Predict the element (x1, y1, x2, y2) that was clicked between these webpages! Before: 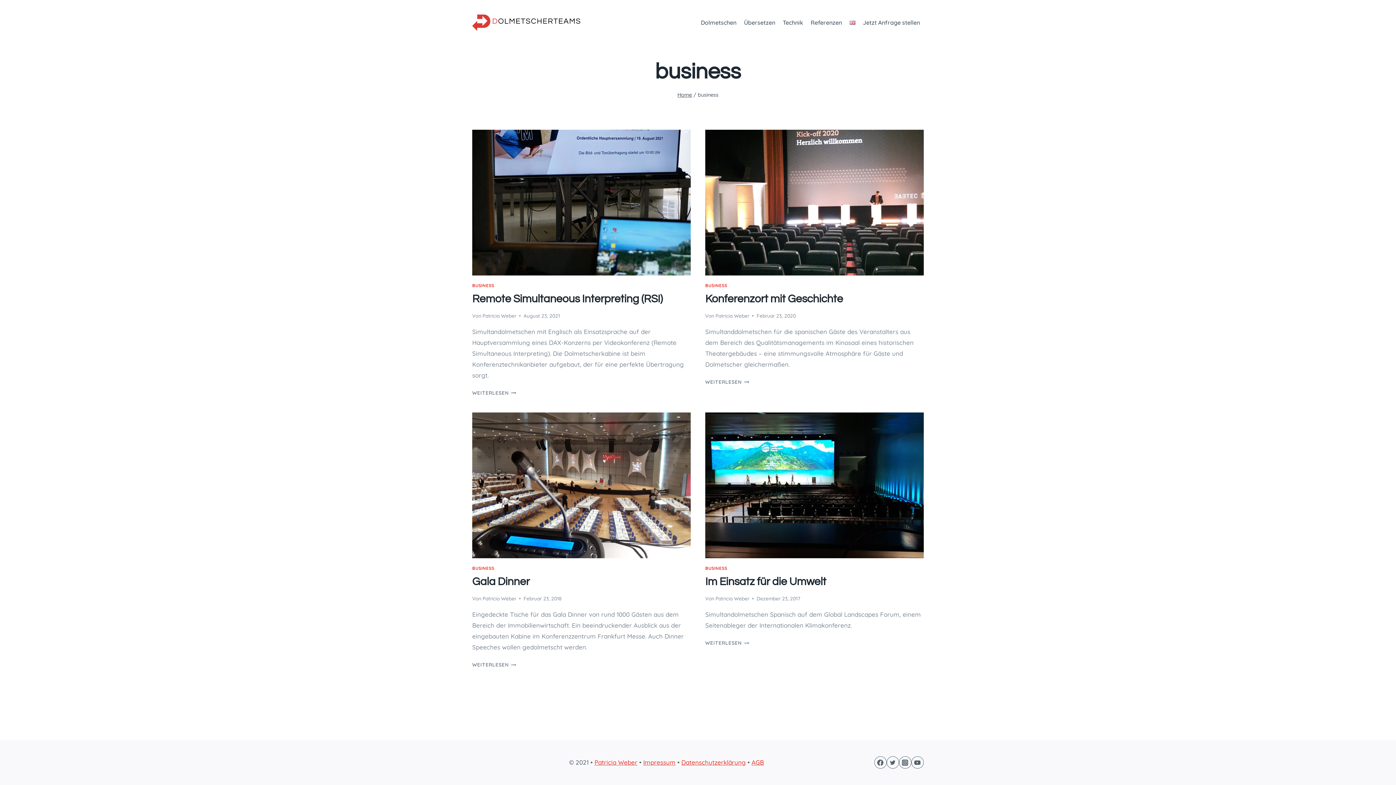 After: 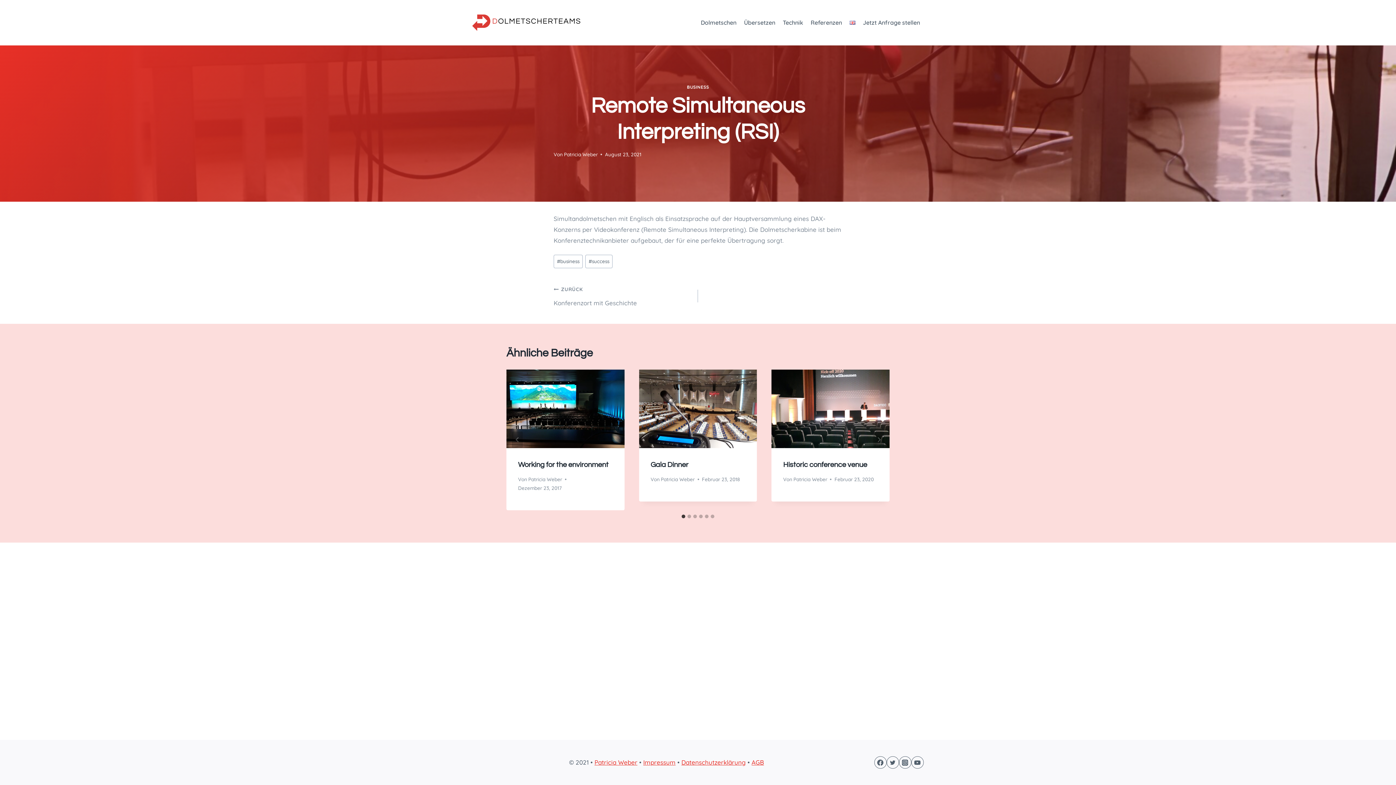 Action: bbox: (472, 389, 516, 396) label: WEITERLESEN
REMOTE SIMULTANEOUS INTERPRETING (RSI)